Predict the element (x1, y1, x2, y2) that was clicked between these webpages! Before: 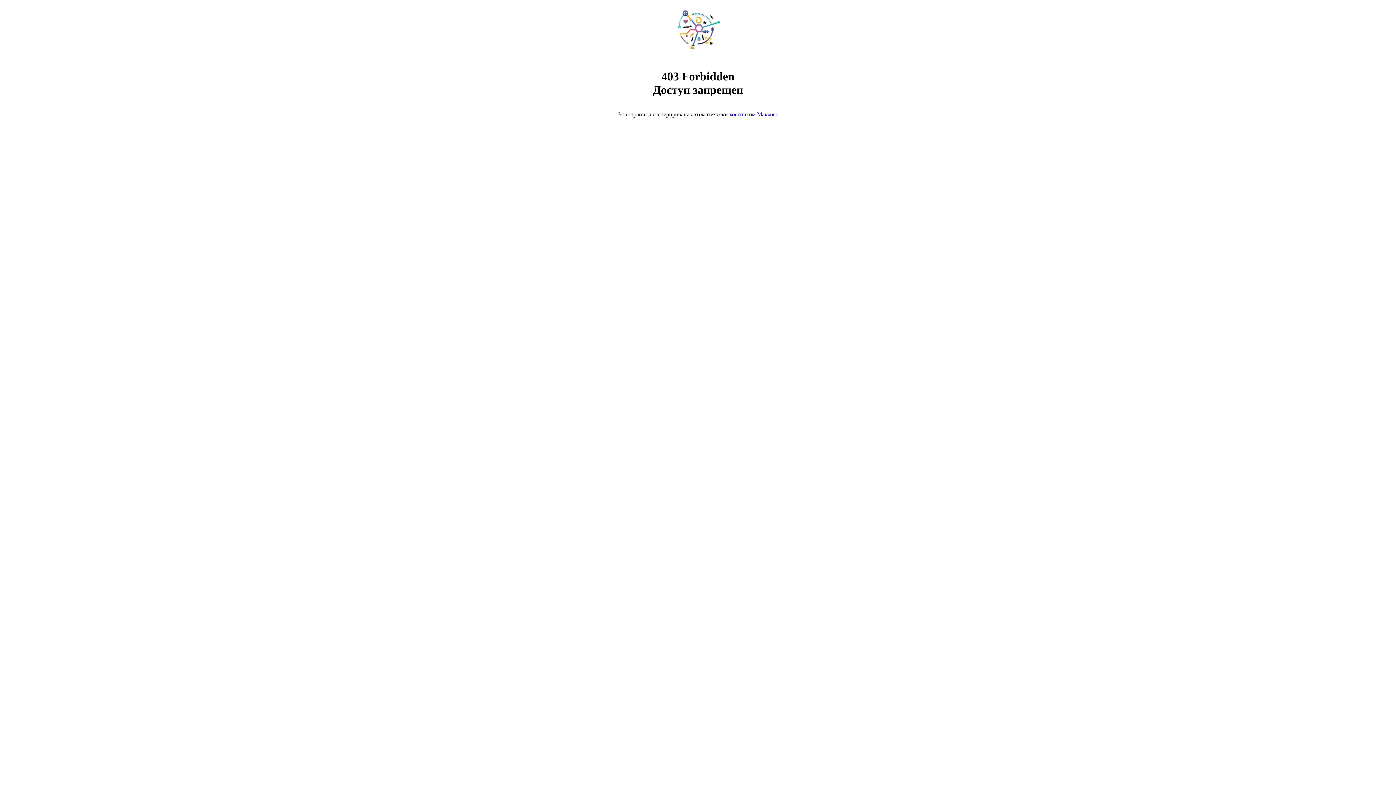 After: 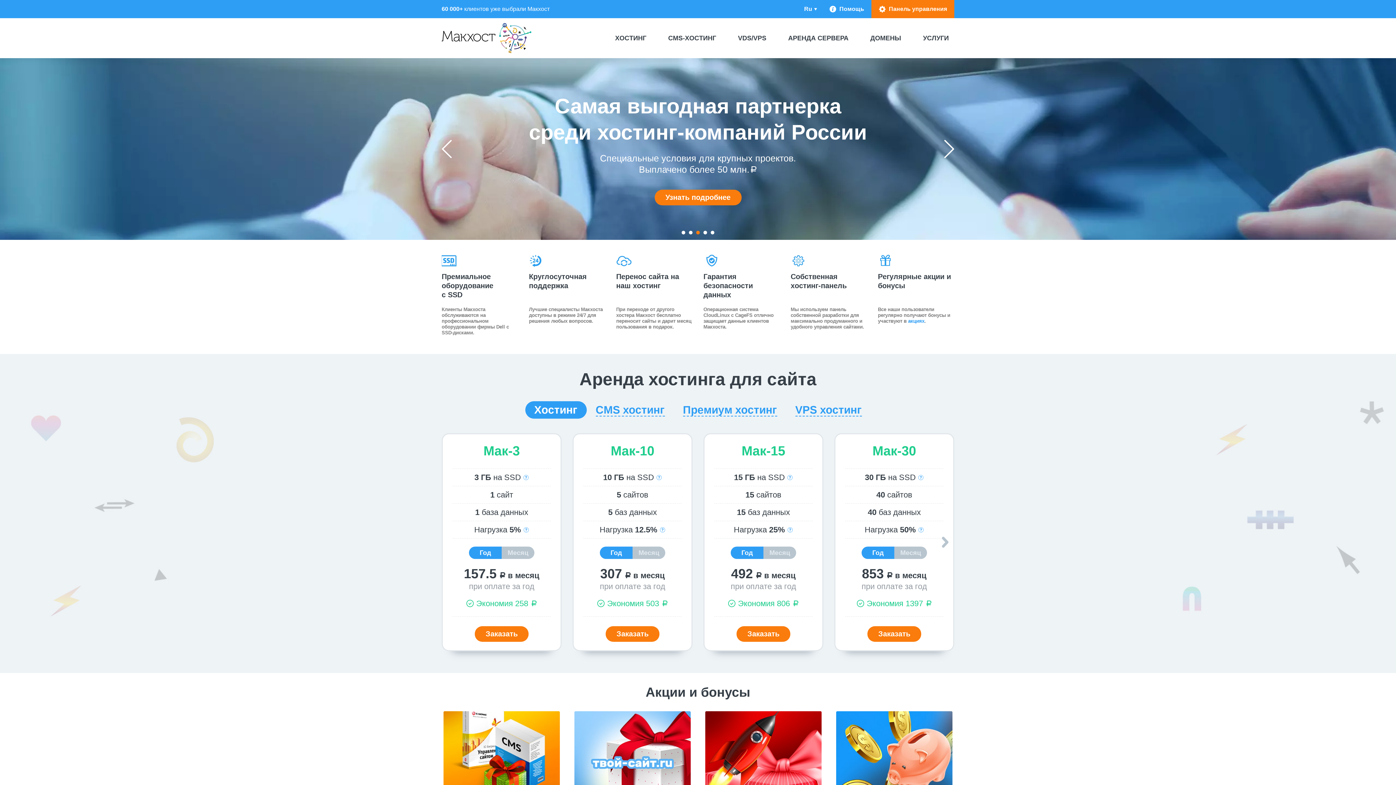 Action: bbox: (668, 50, 728, 56)